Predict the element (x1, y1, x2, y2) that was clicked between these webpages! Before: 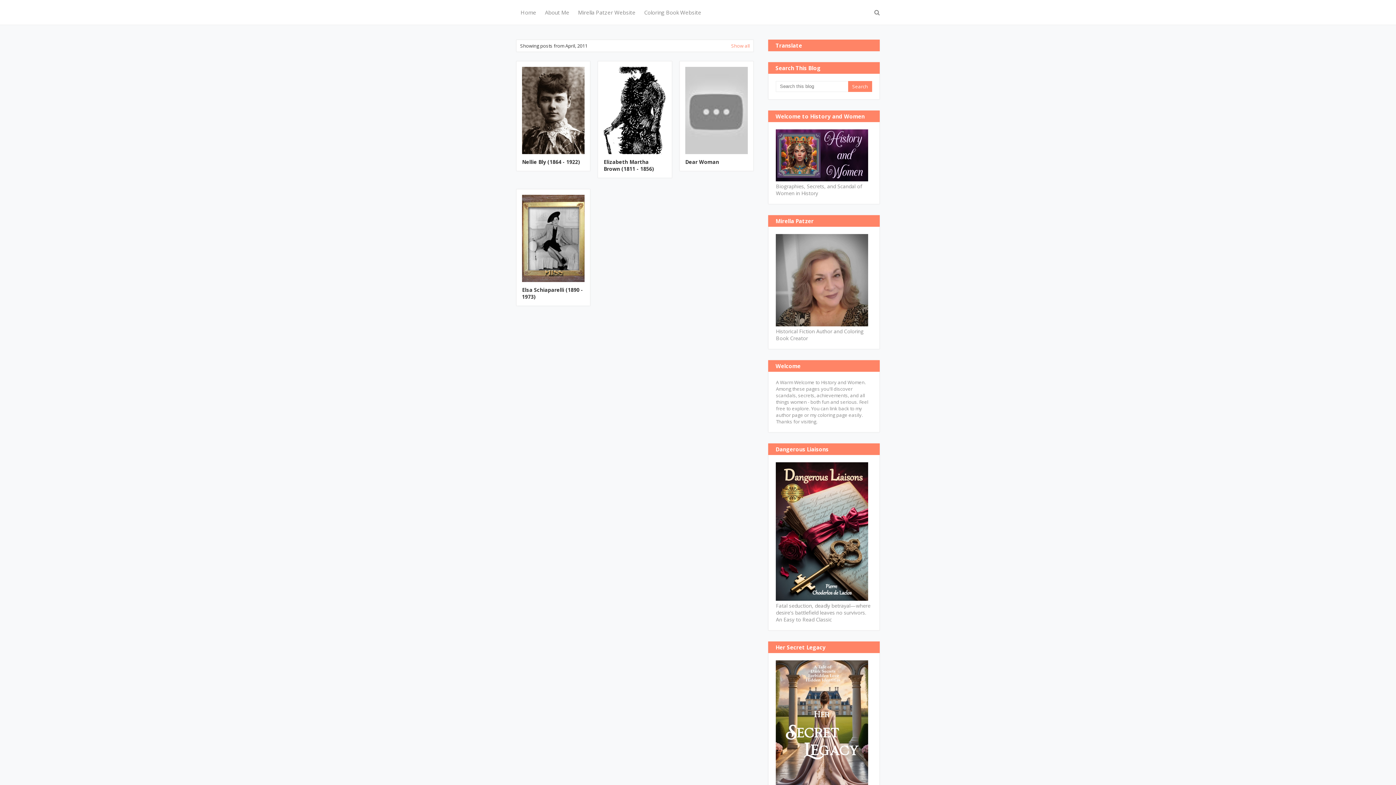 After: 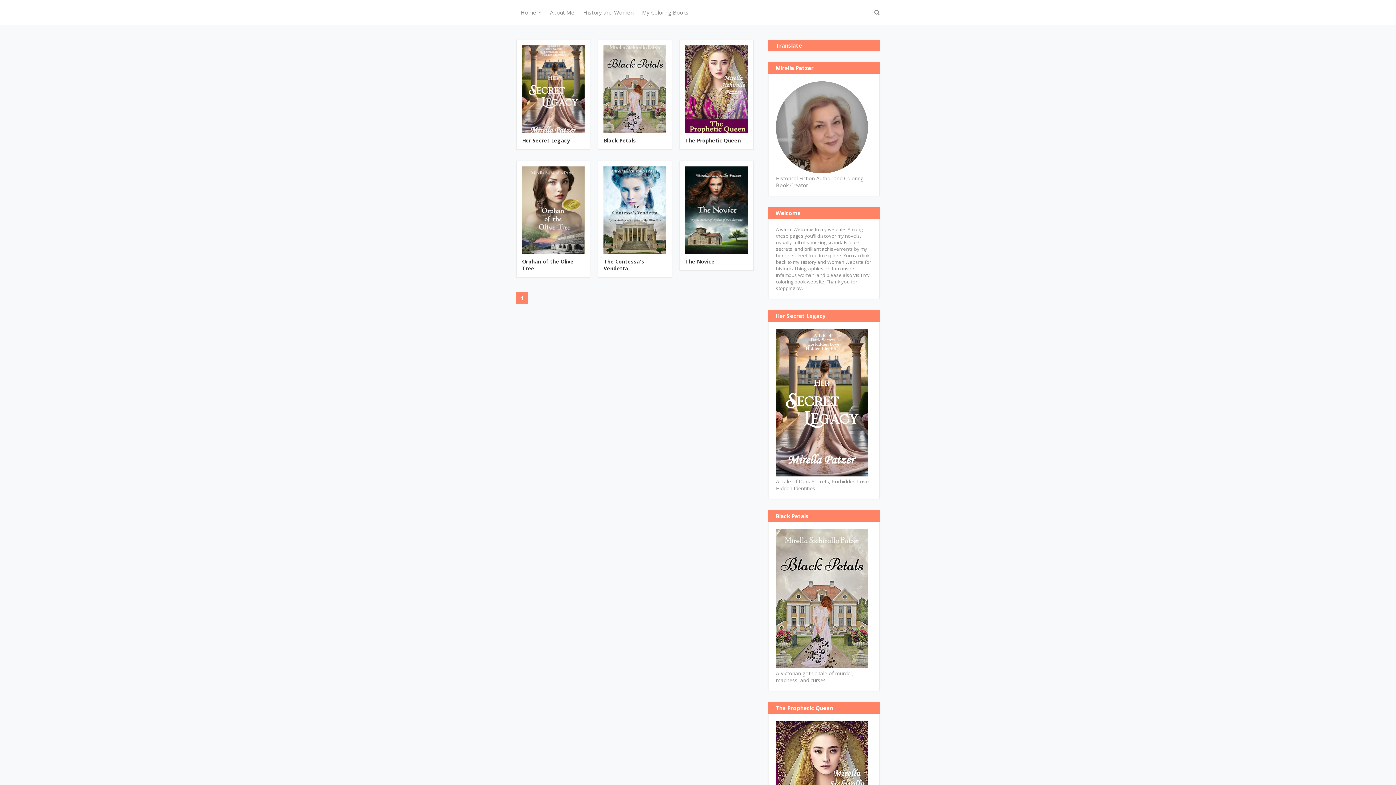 Action: label: Mirella Patzer Website bbox: (573, 0, 640, 24)